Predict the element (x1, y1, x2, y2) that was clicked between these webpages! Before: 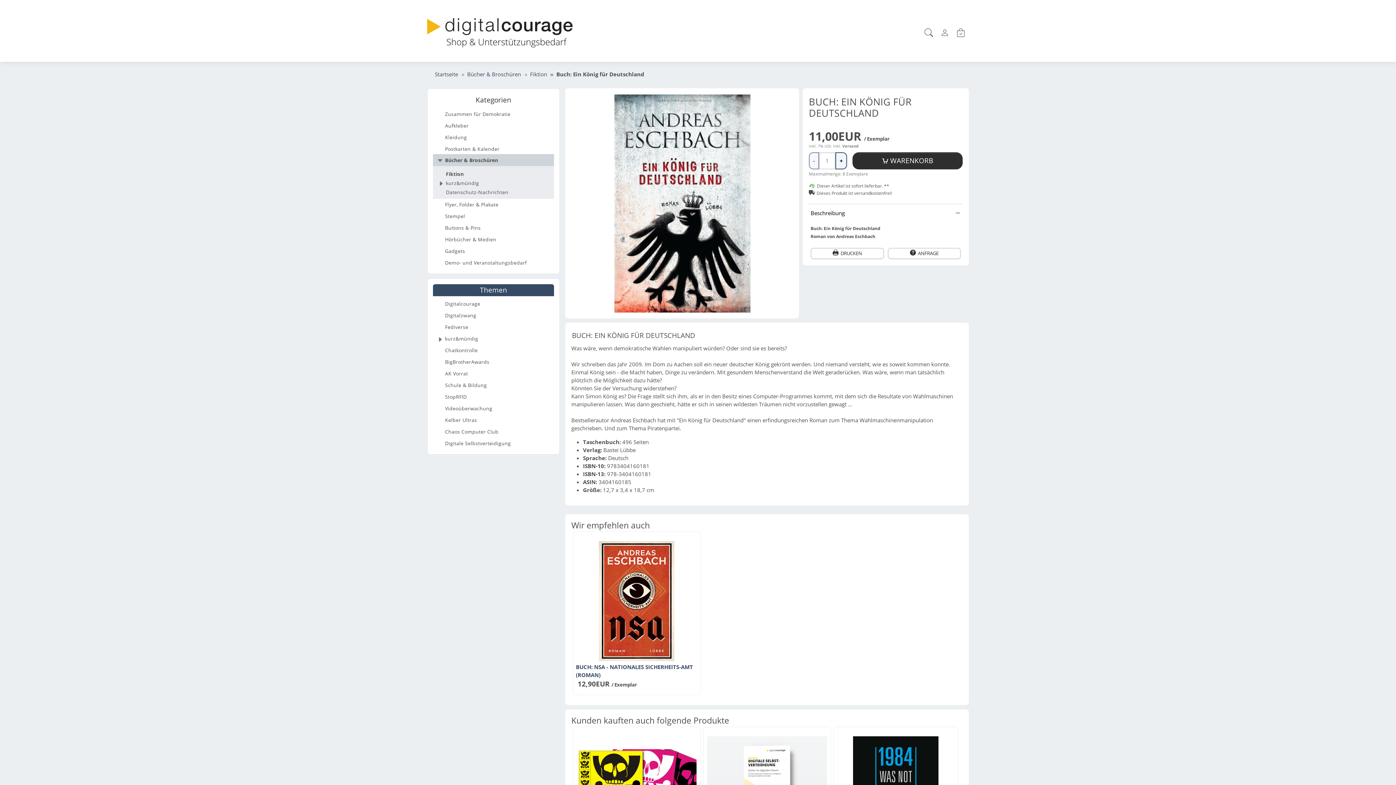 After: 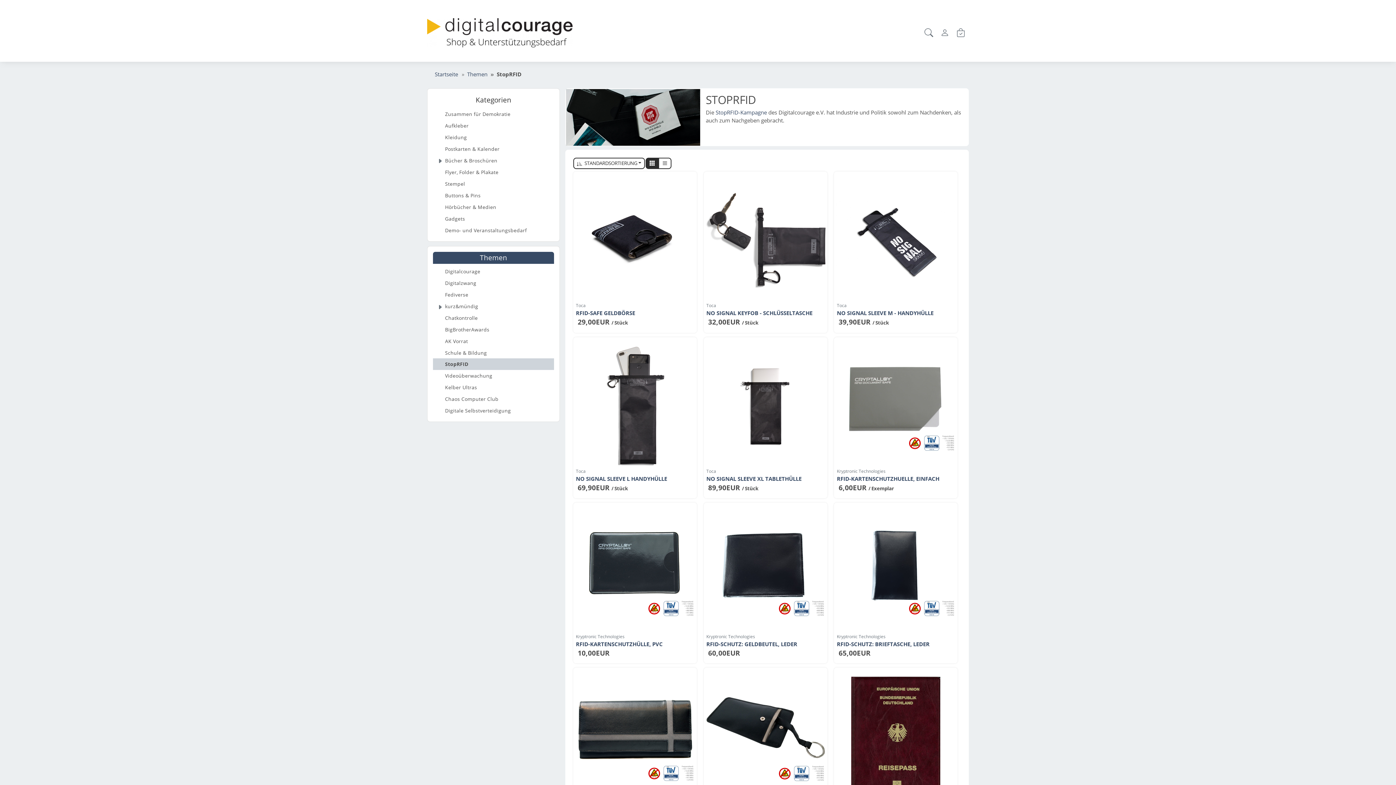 Action: bbox: (433, 391, 554, 402) label: StopRFID